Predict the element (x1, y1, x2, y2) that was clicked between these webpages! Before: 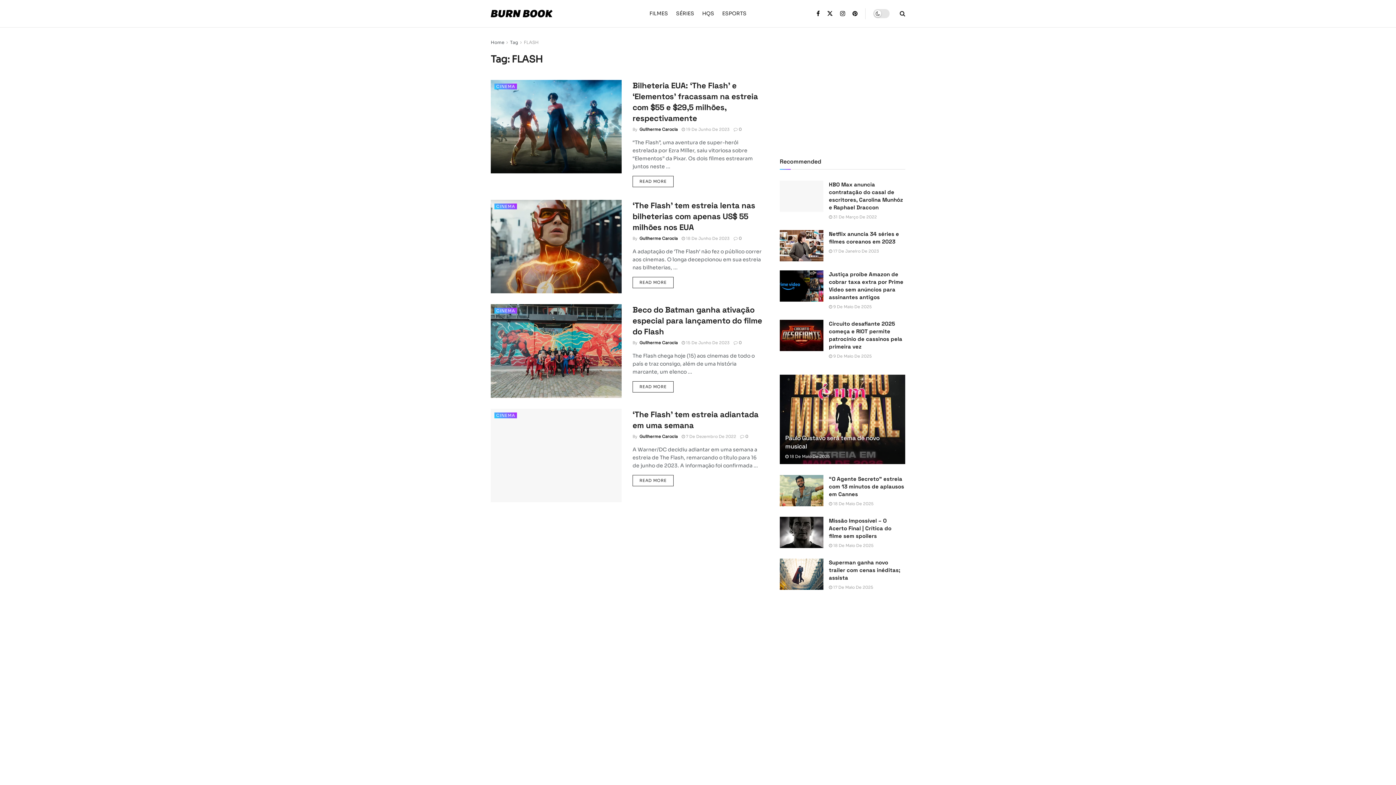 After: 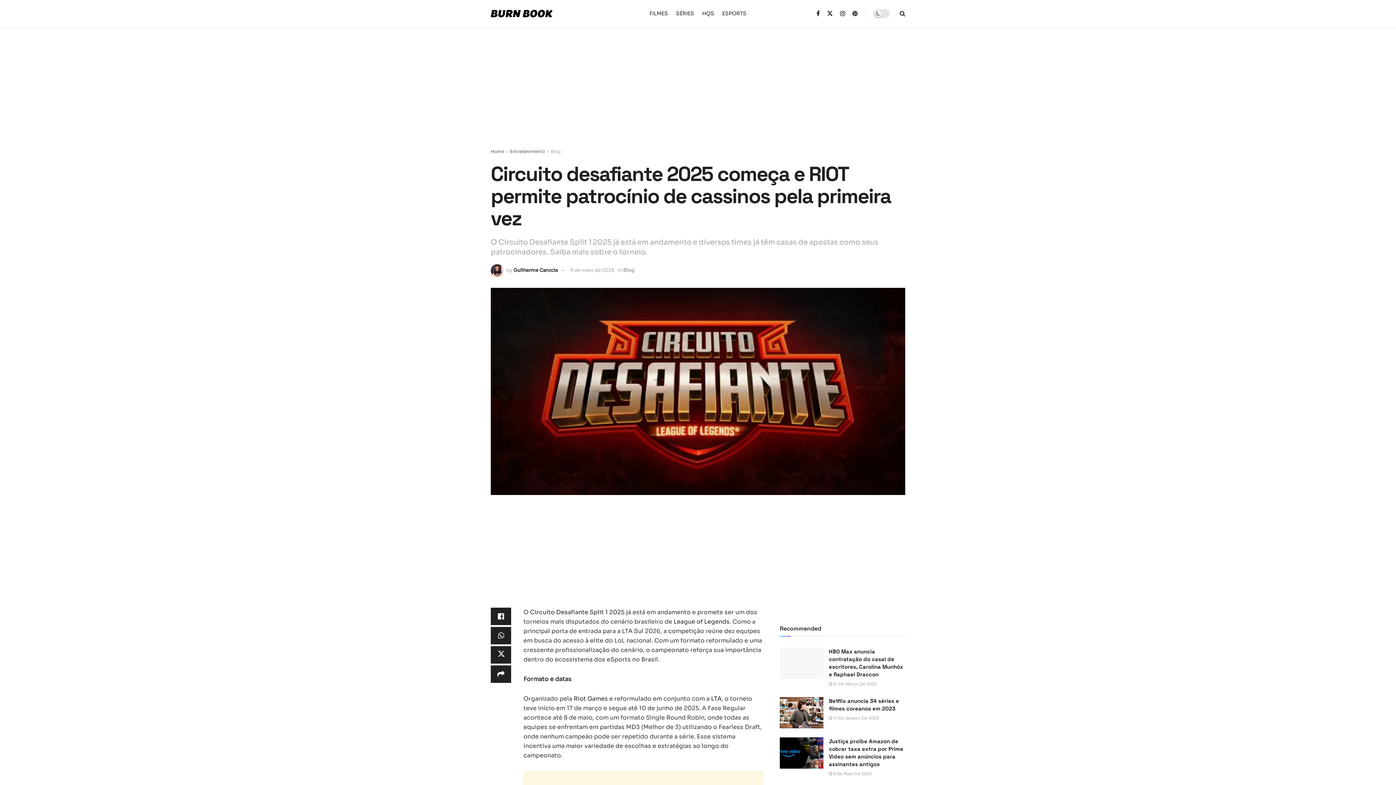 Action: bbox: (780, 319, 823, 351) label: Read article: Circuito desafiante 2025 começa e RIOT permite patrocínio de cassinos pela primeira vez